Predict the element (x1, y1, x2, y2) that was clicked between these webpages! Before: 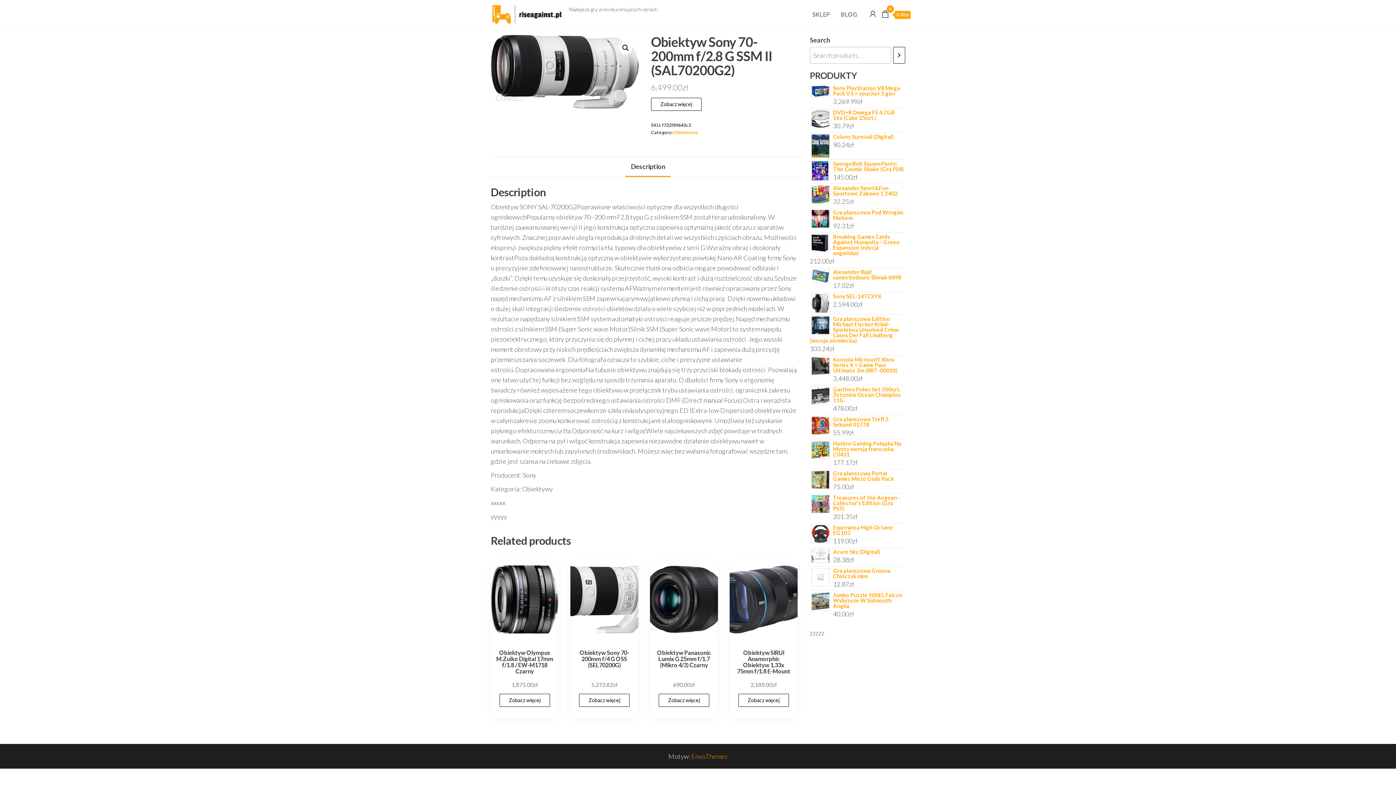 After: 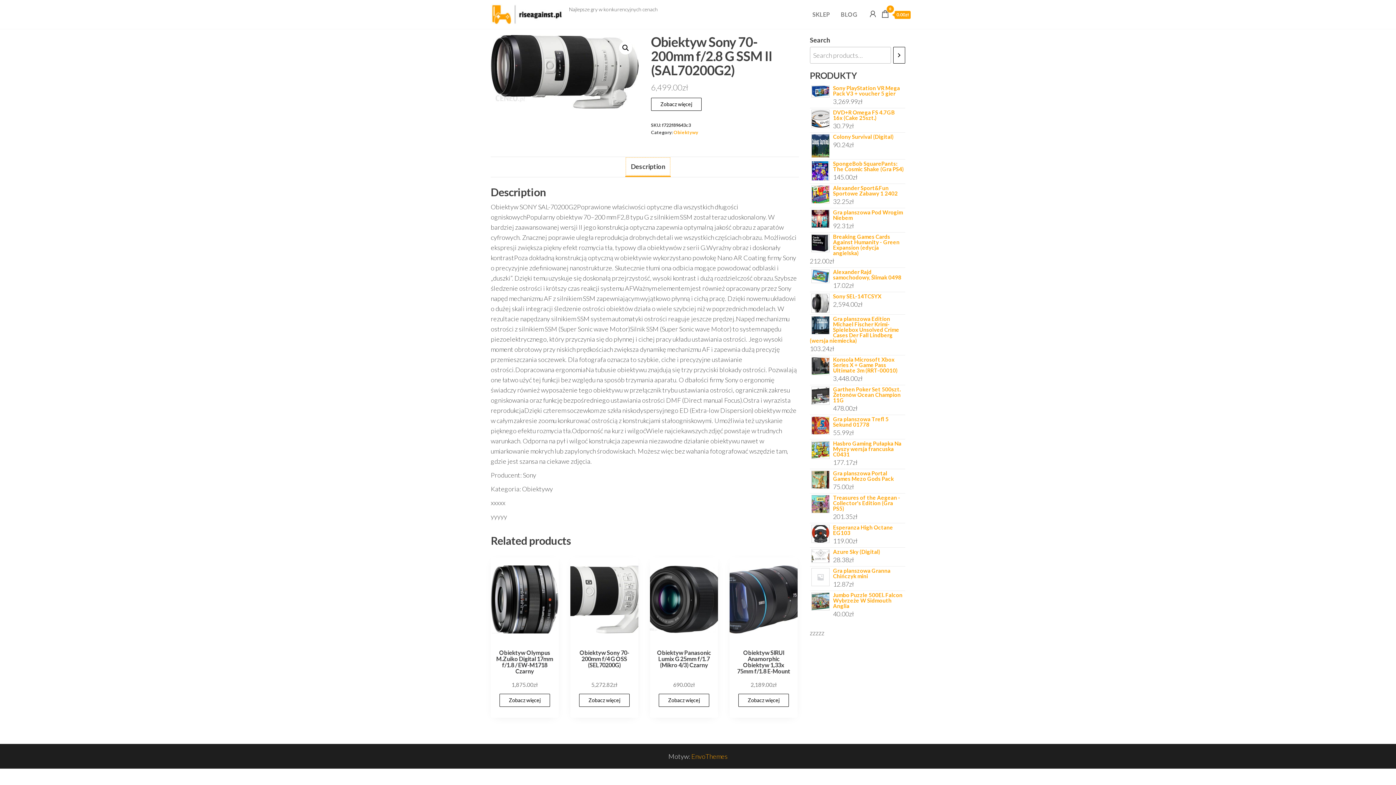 Action: bbox: (625, 157, 671, 176) label: Description